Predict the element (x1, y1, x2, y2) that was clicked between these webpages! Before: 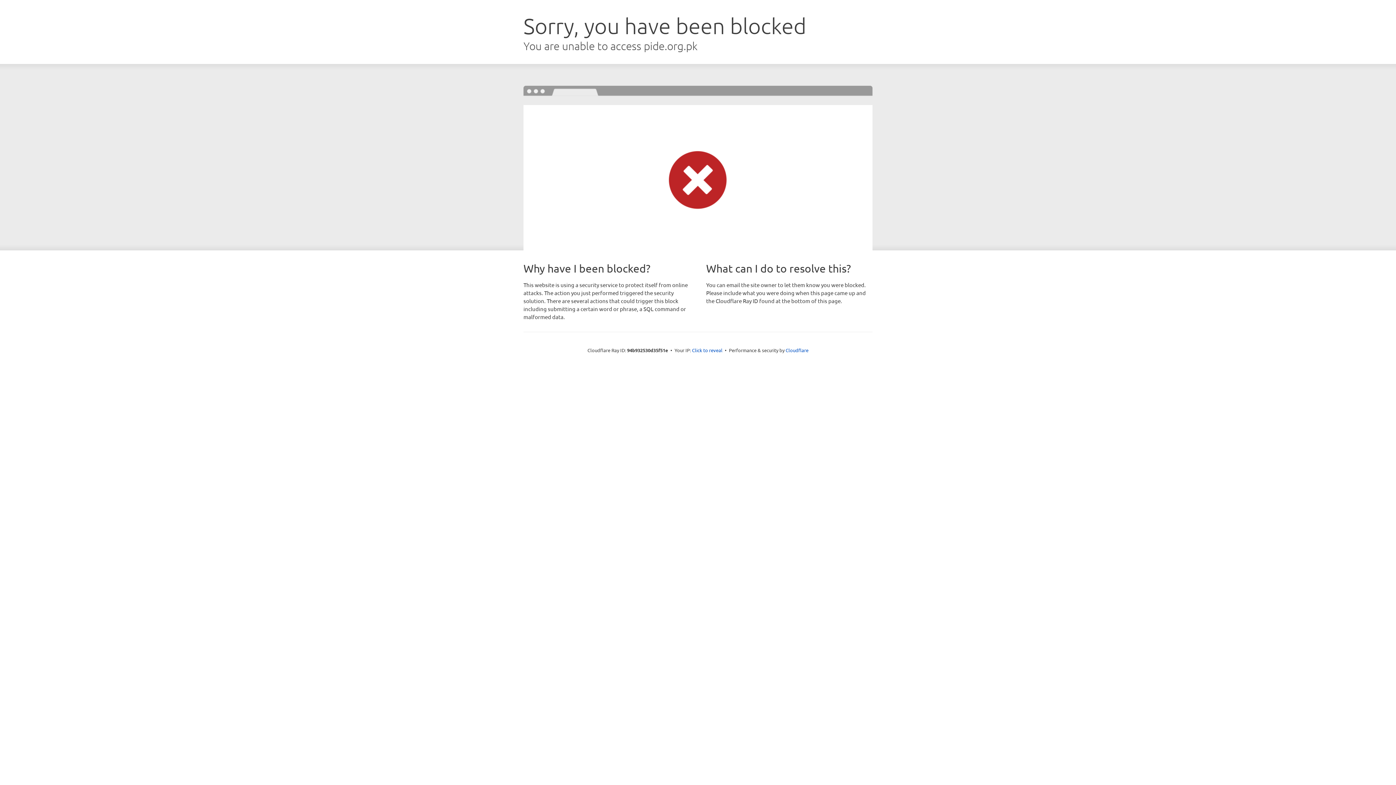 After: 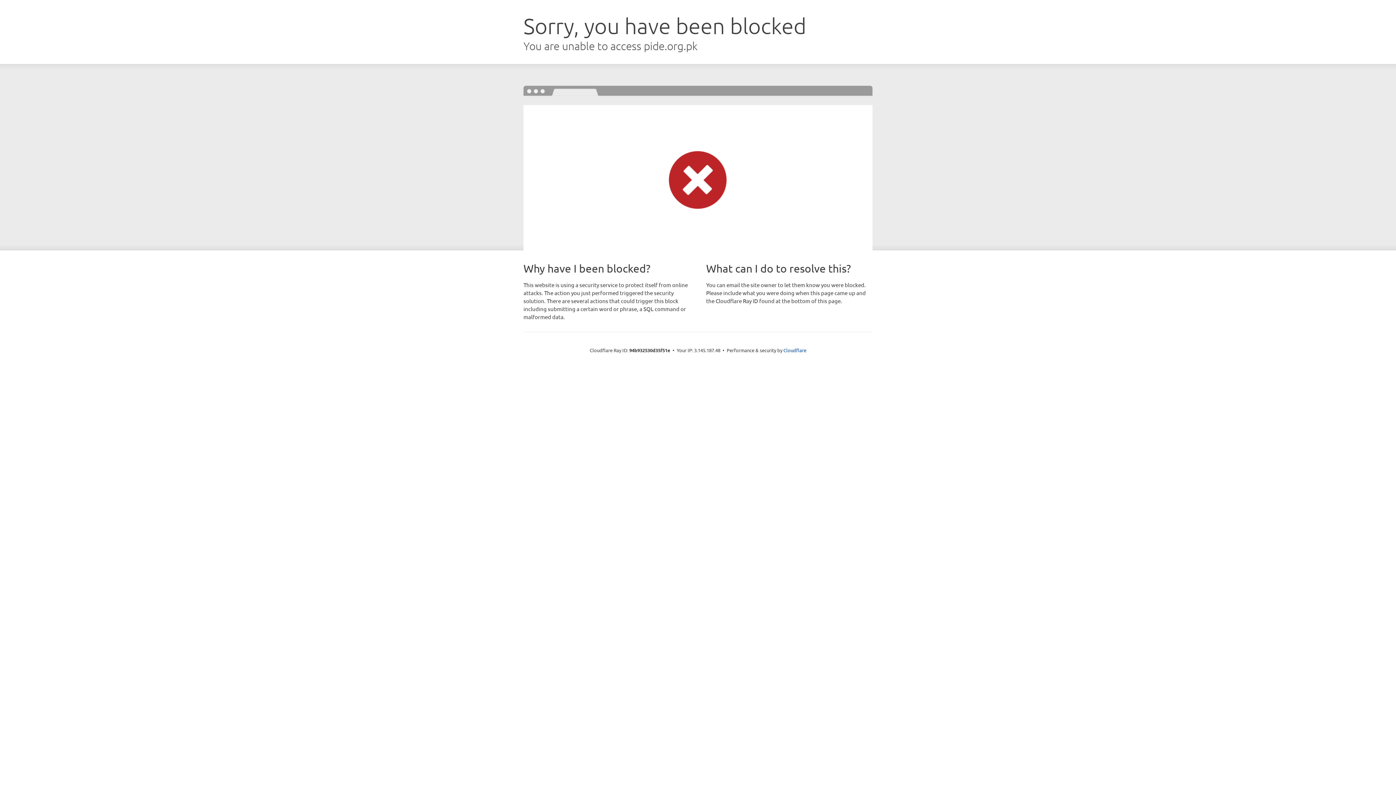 Action: label: Click to reveal bbox: (692, 346, 722, 353)